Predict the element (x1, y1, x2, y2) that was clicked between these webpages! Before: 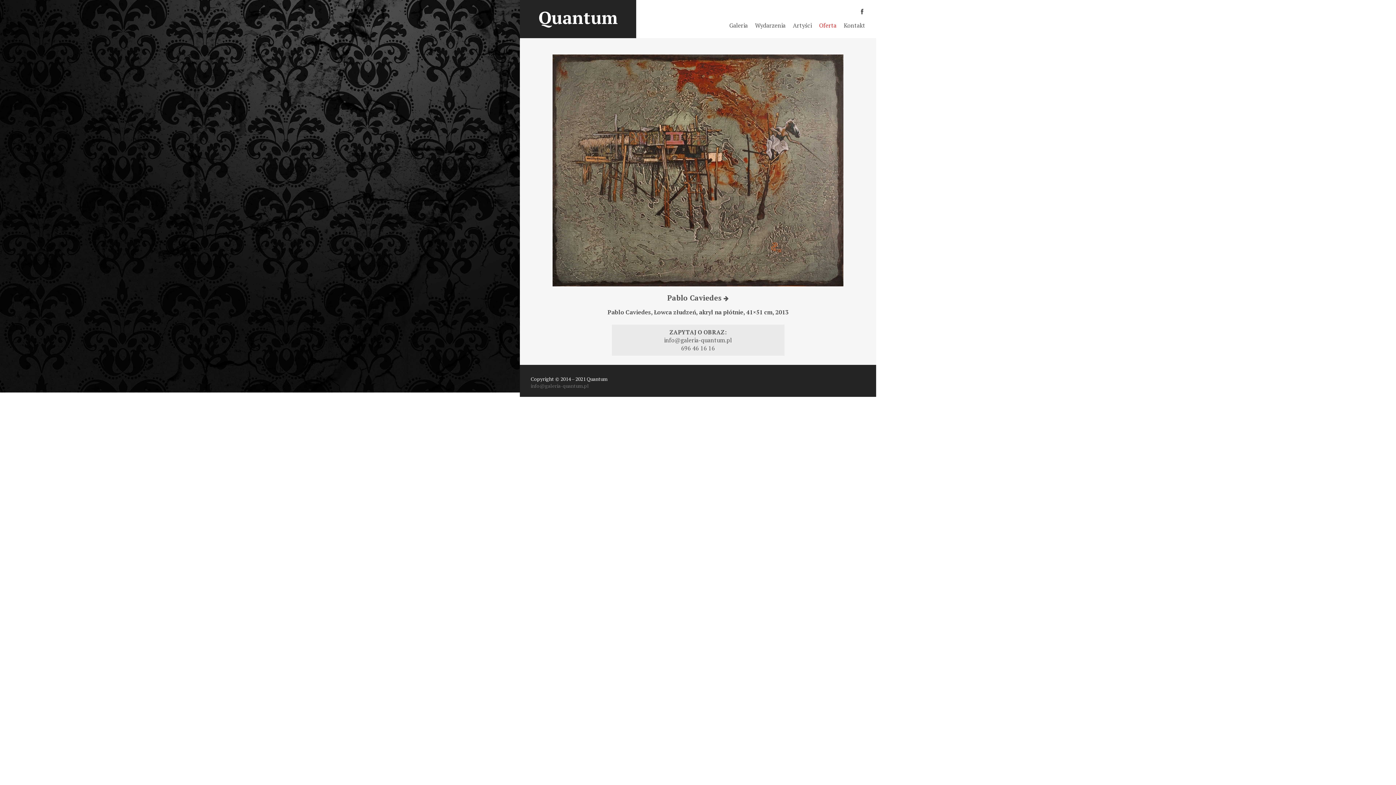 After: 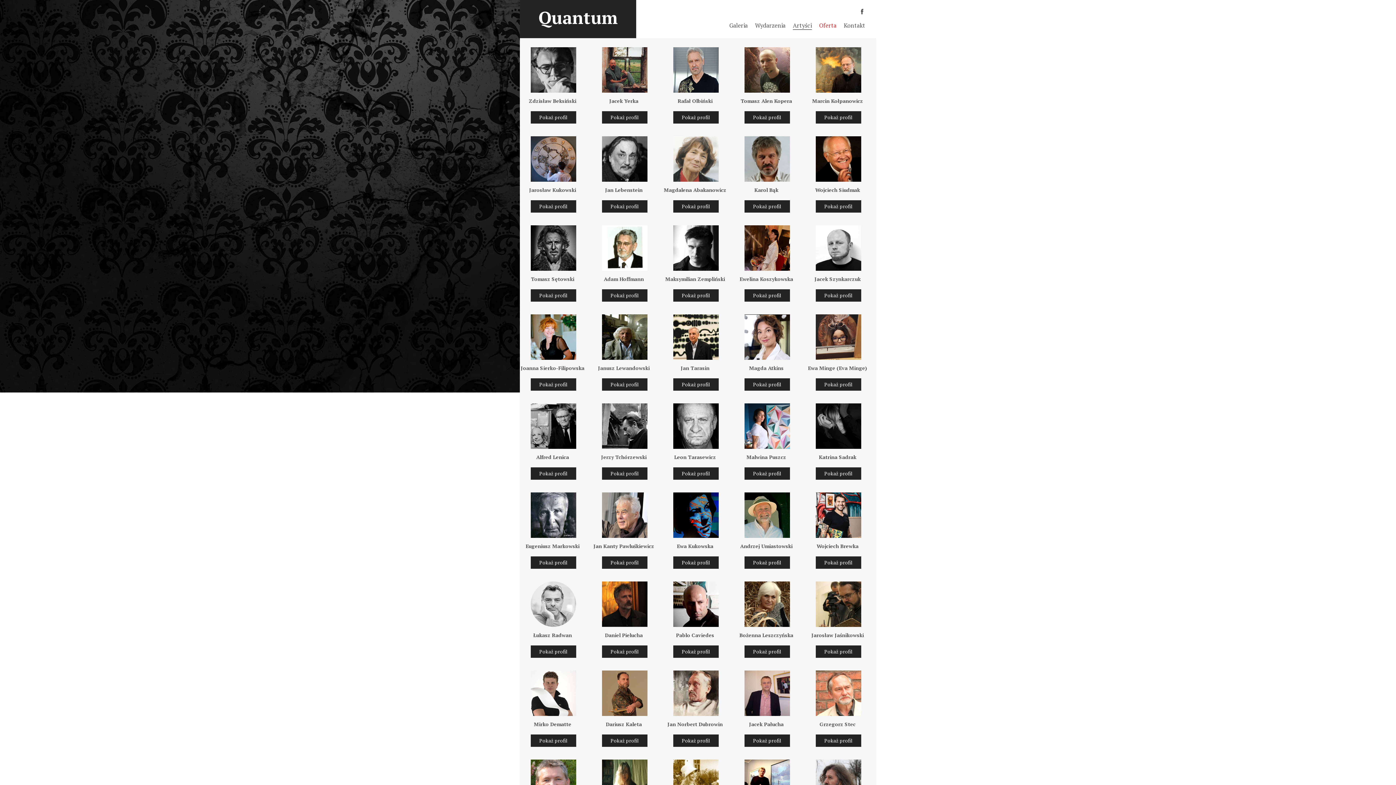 Action: label: Artyści bbox: (793, 21, 812, 29)